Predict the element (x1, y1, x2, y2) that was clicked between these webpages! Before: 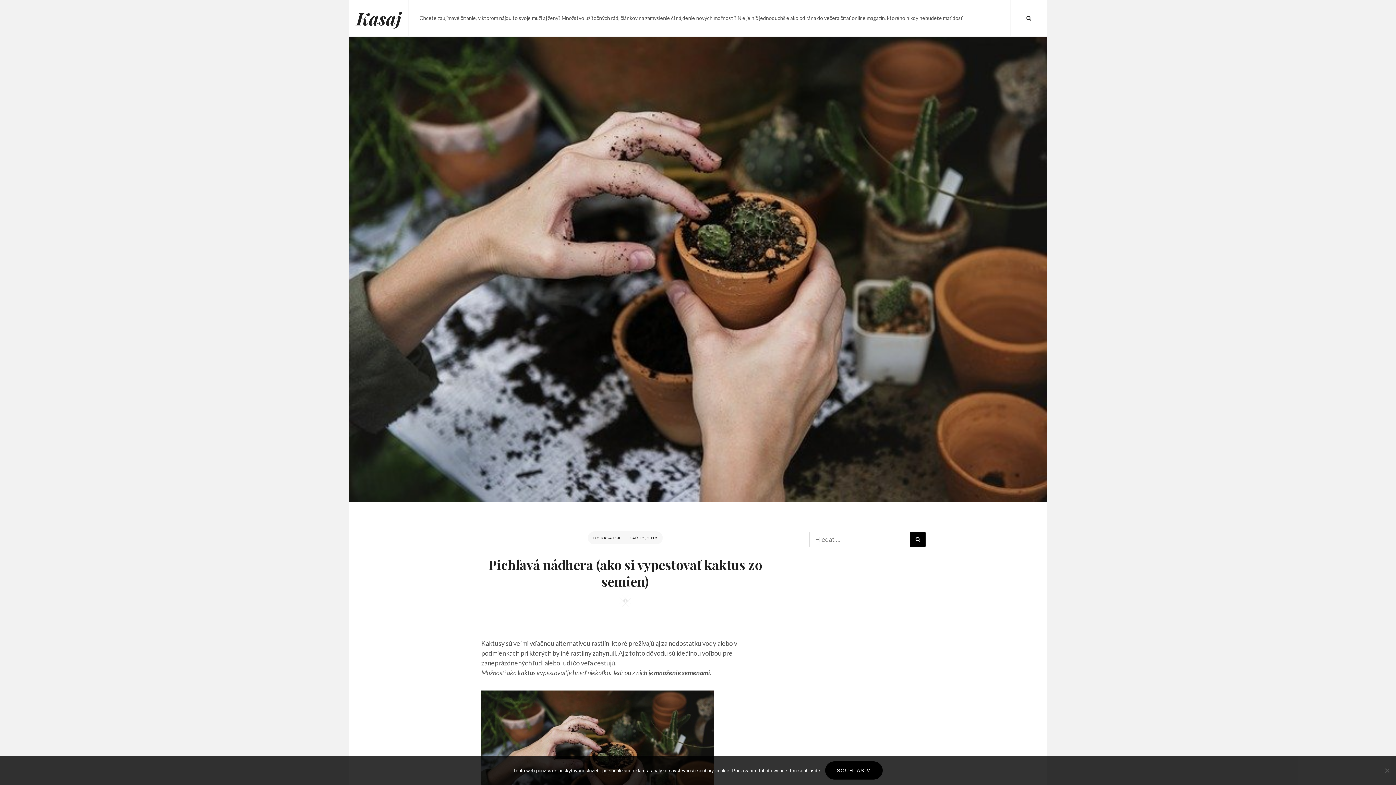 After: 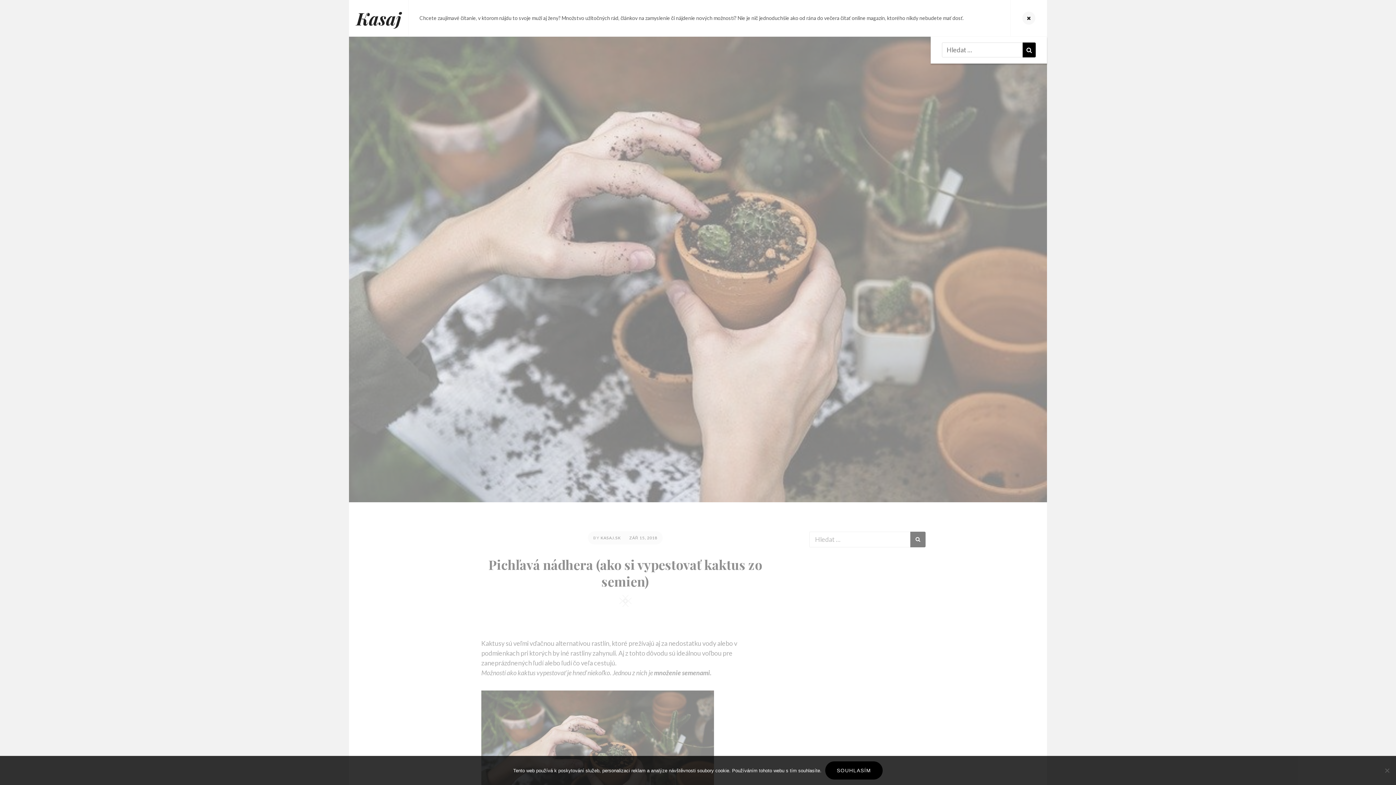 Action: bbox: (1022, 11, 1035, 24) label: SEARCH